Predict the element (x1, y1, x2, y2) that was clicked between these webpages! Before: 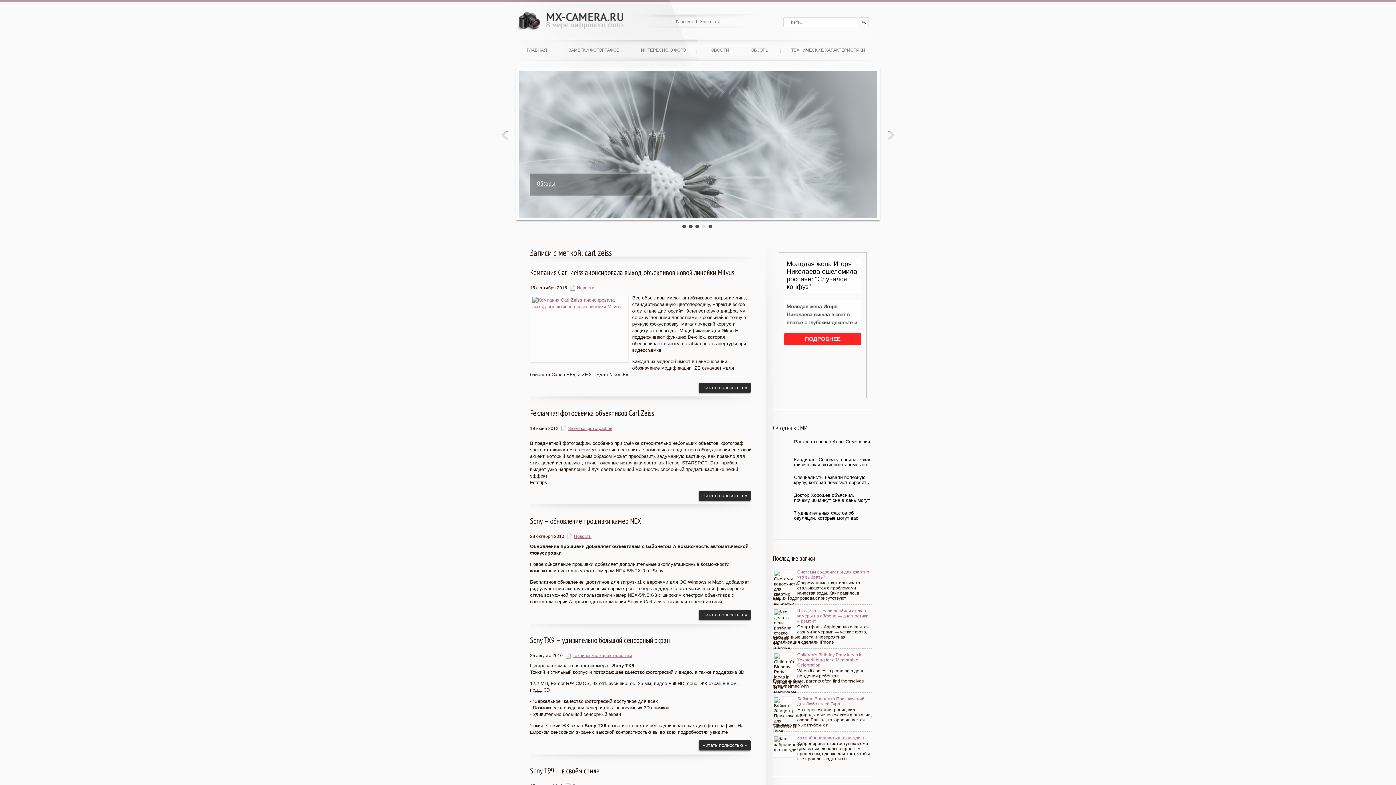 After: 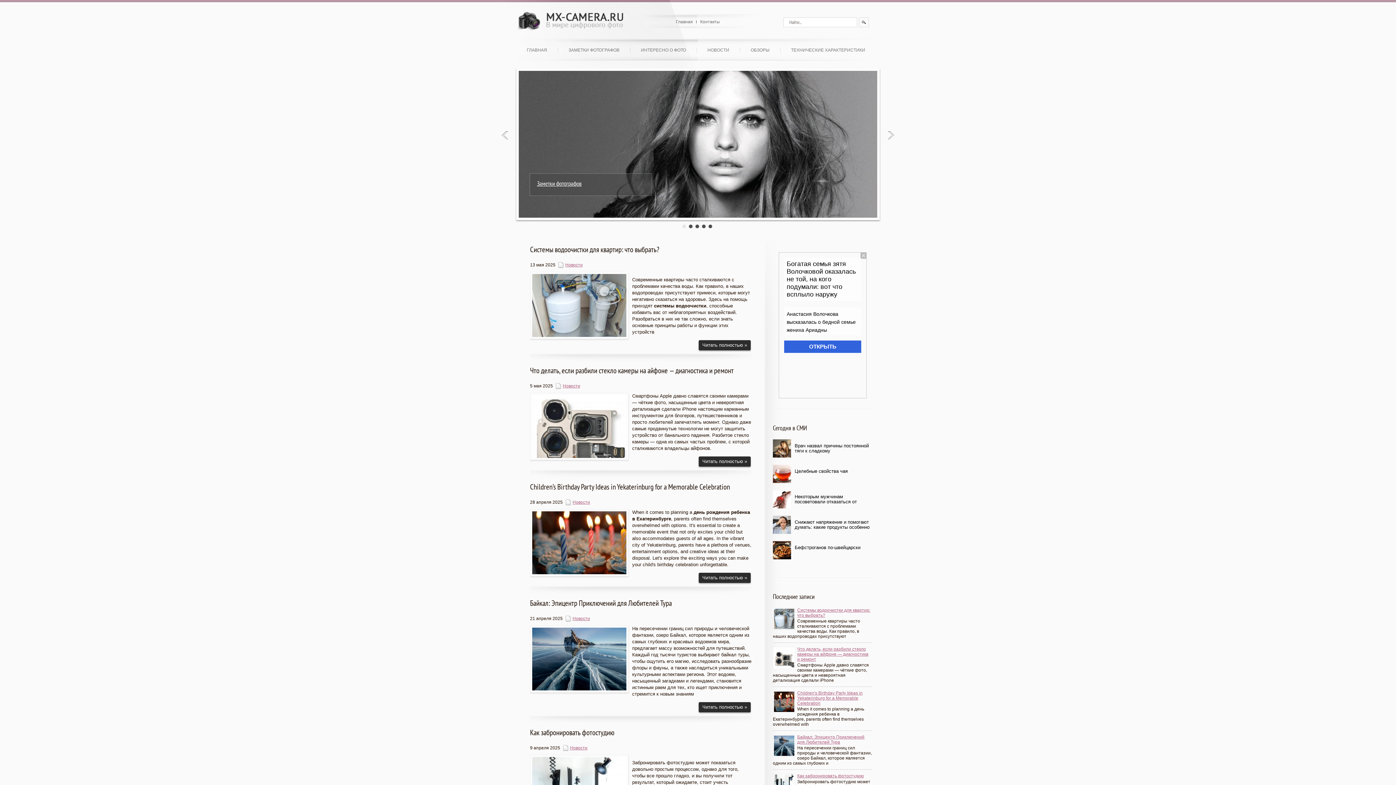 Action: bbox: (676, 19, 693, 24) label: Главная